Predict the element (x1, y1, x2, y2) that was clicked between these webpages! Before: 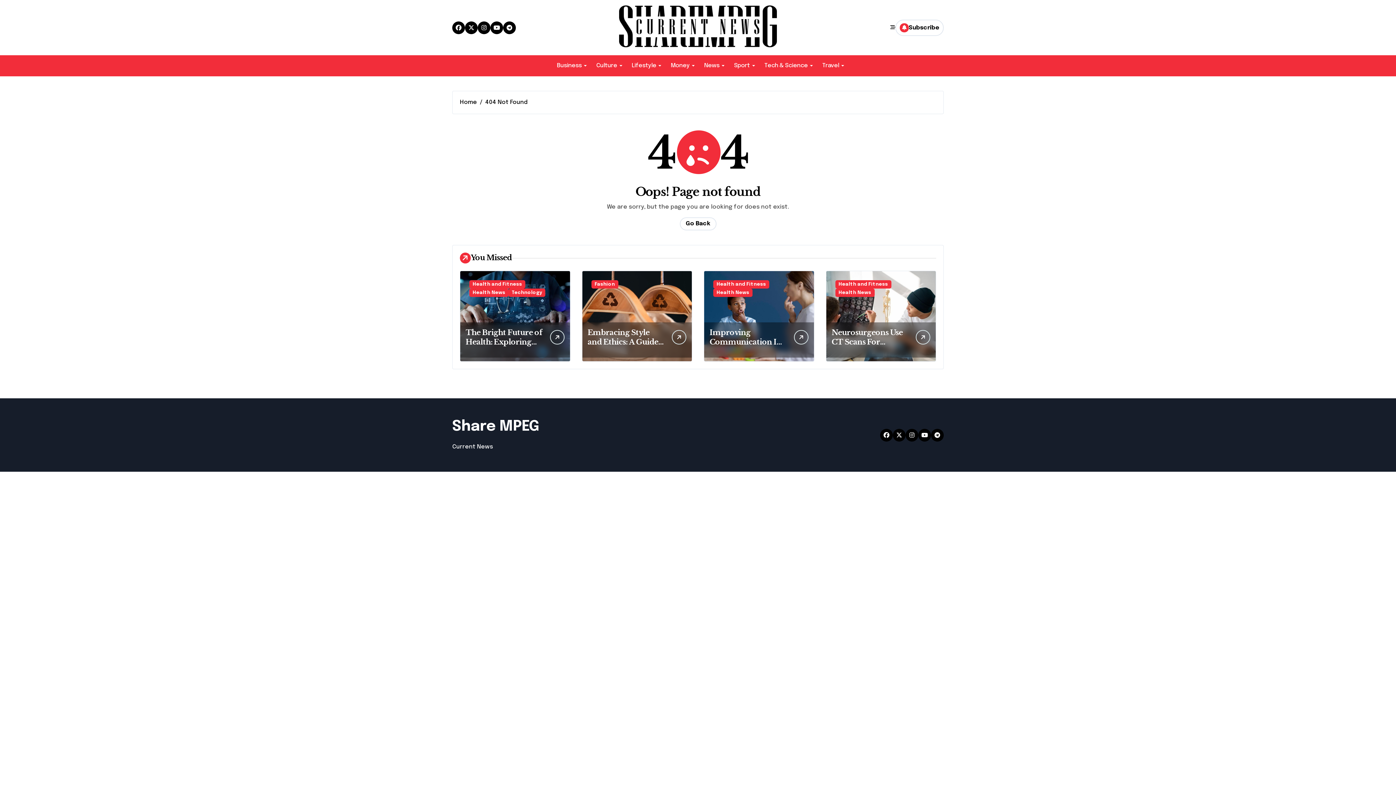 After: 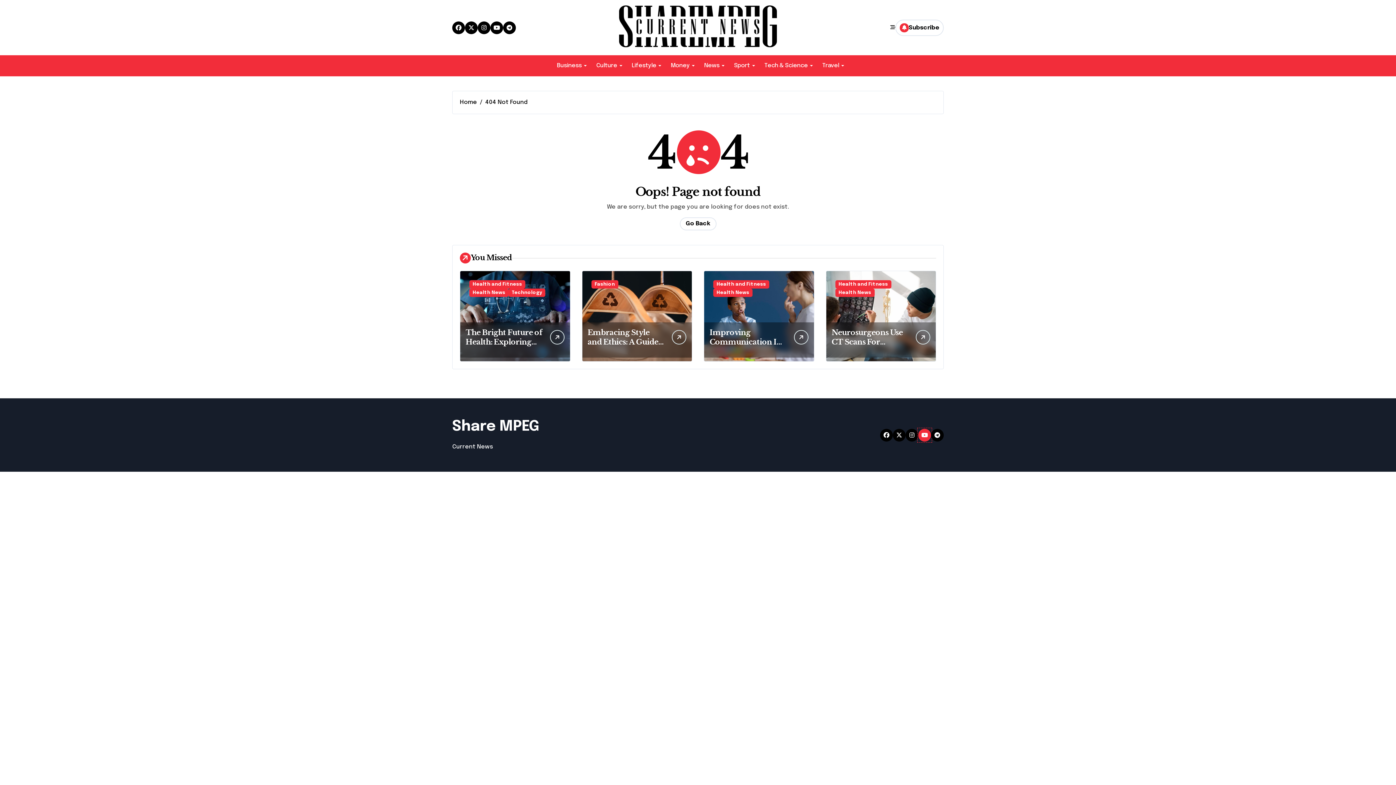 Action: bbox: (918, 428, 931, 441)